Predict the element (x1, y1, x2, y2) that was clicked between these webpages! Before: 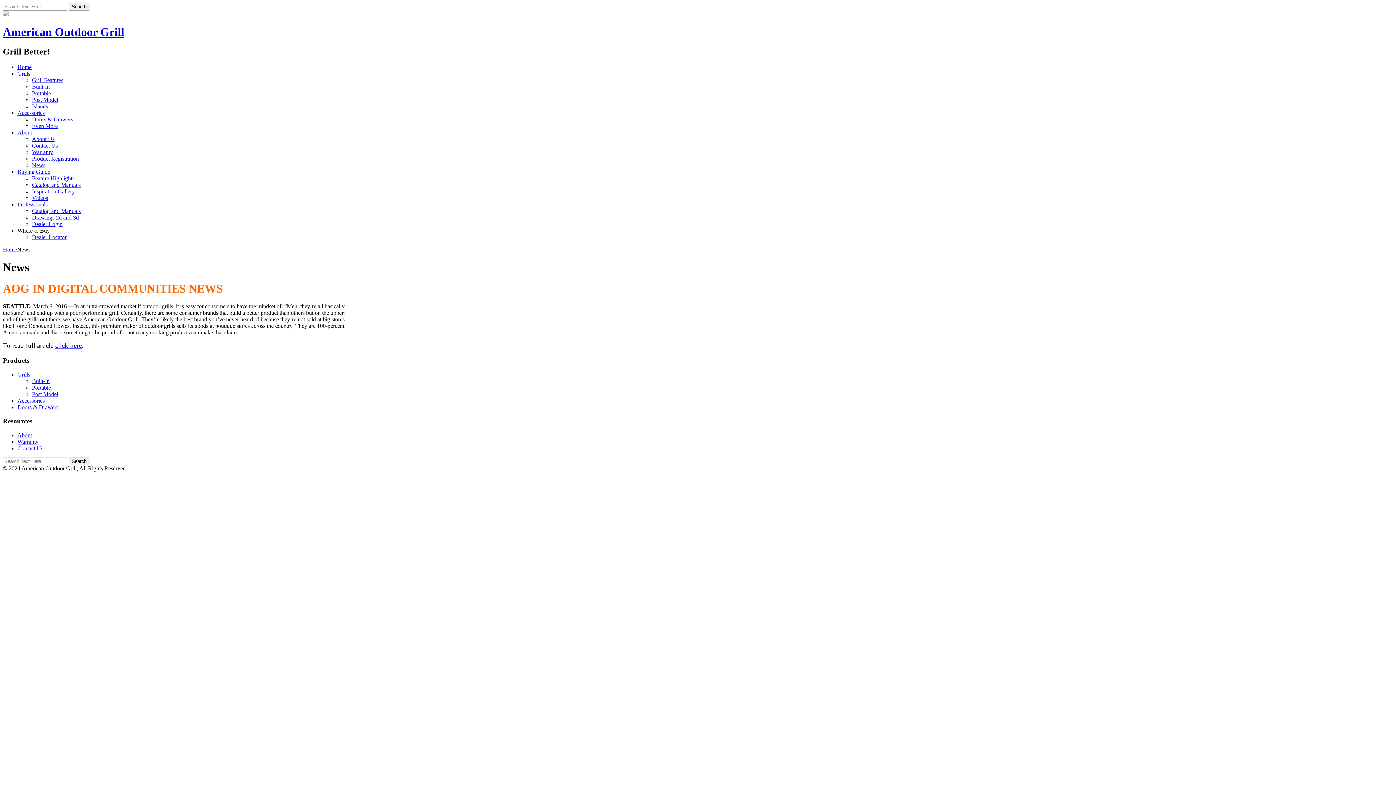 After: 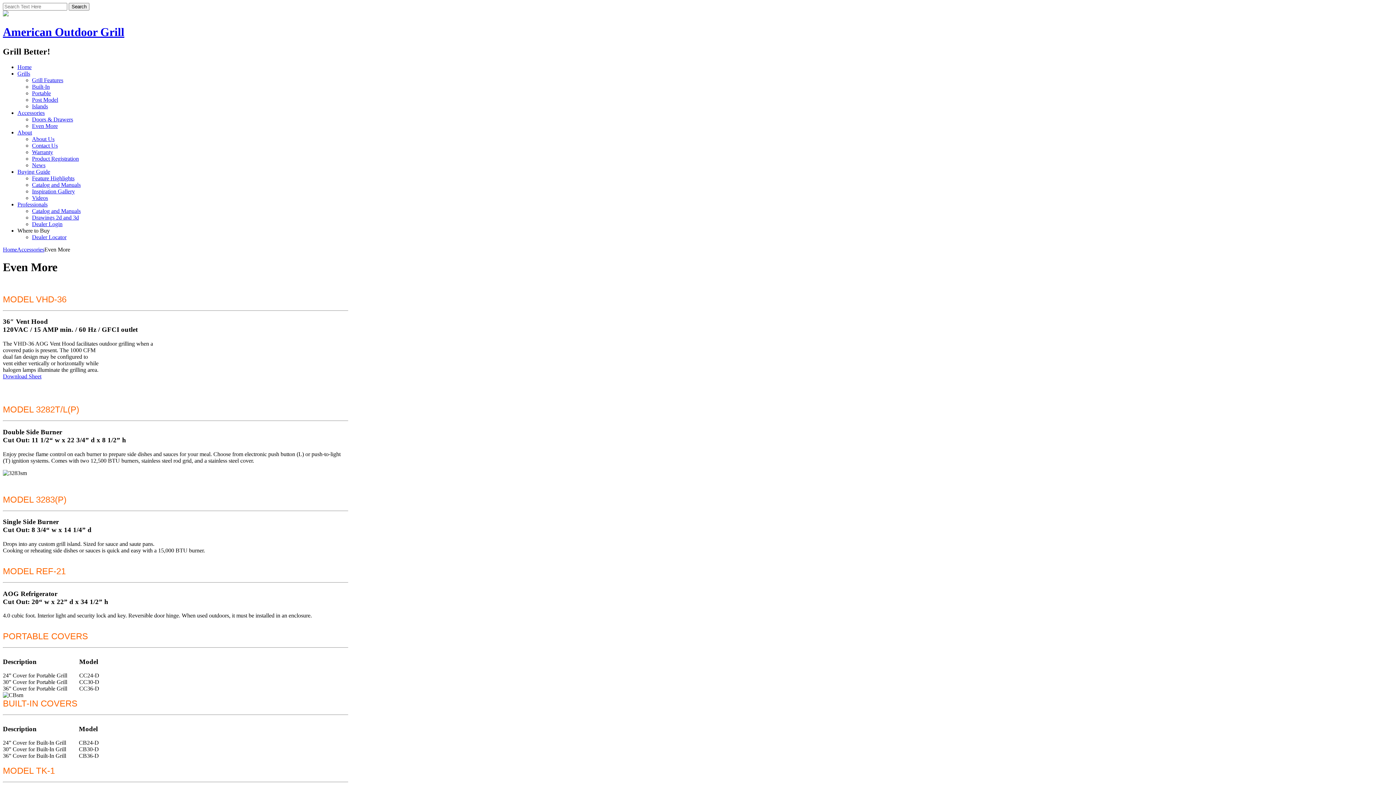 Action: bbox: (32, 122, 57, 129) label: Even More